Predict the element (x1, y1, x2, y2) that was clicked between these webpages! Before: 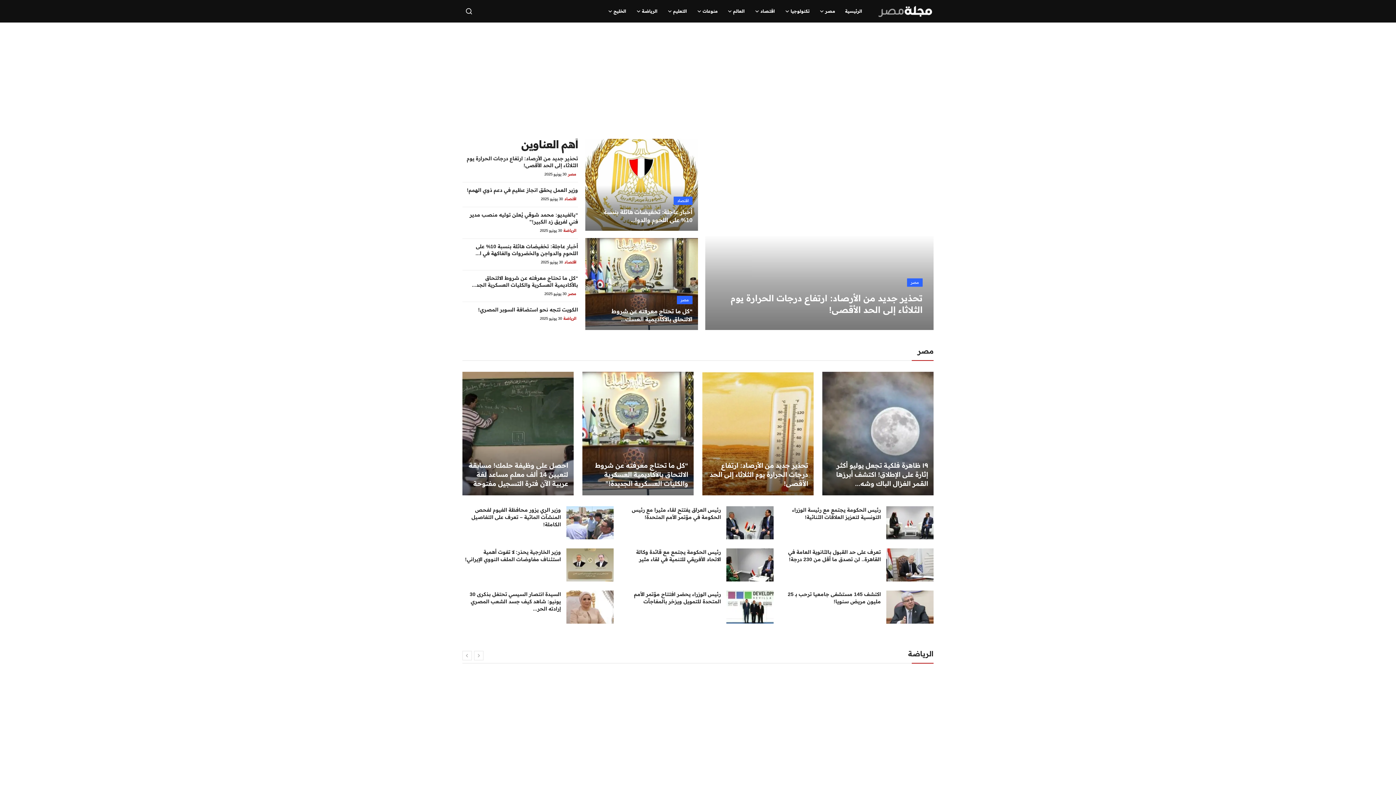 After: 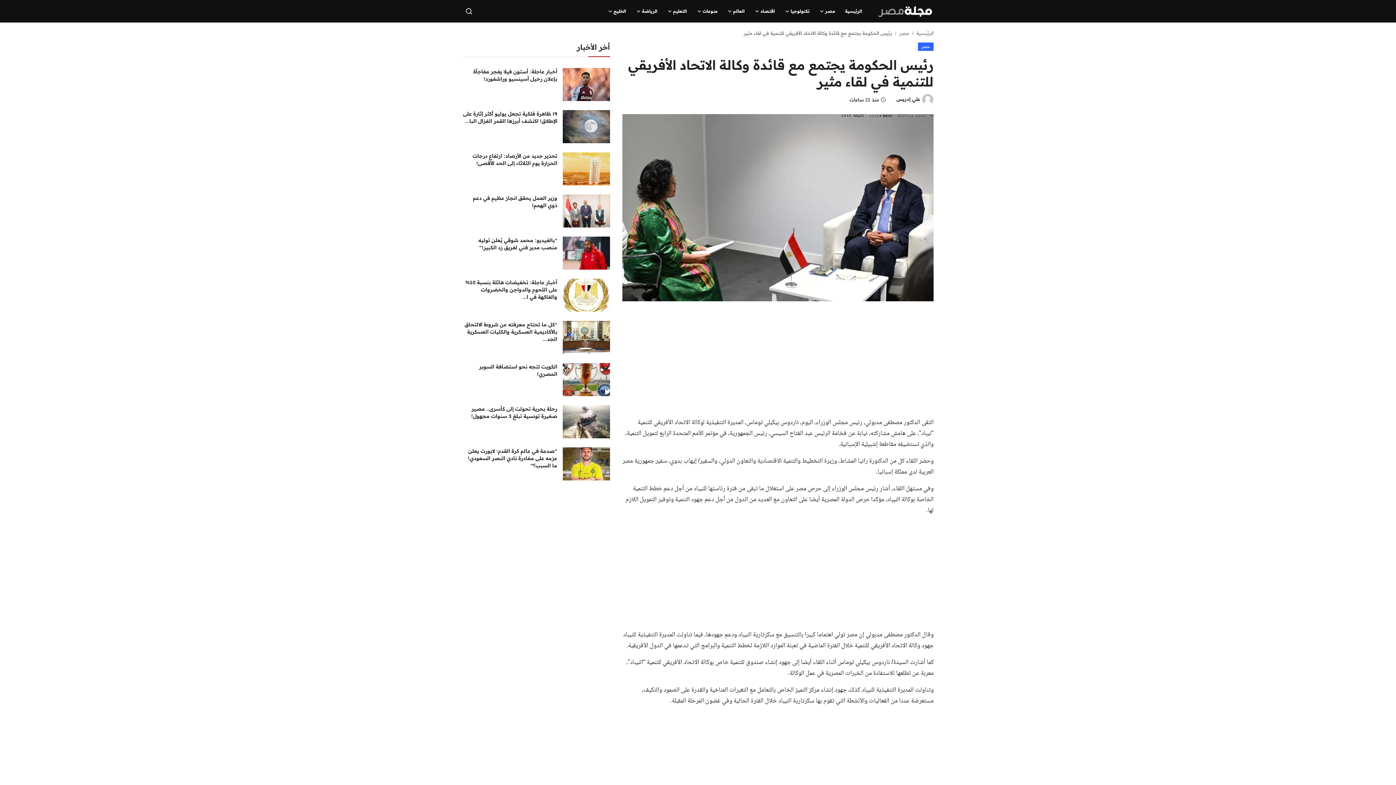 Action: bbox: (726, 548, 773, 581)